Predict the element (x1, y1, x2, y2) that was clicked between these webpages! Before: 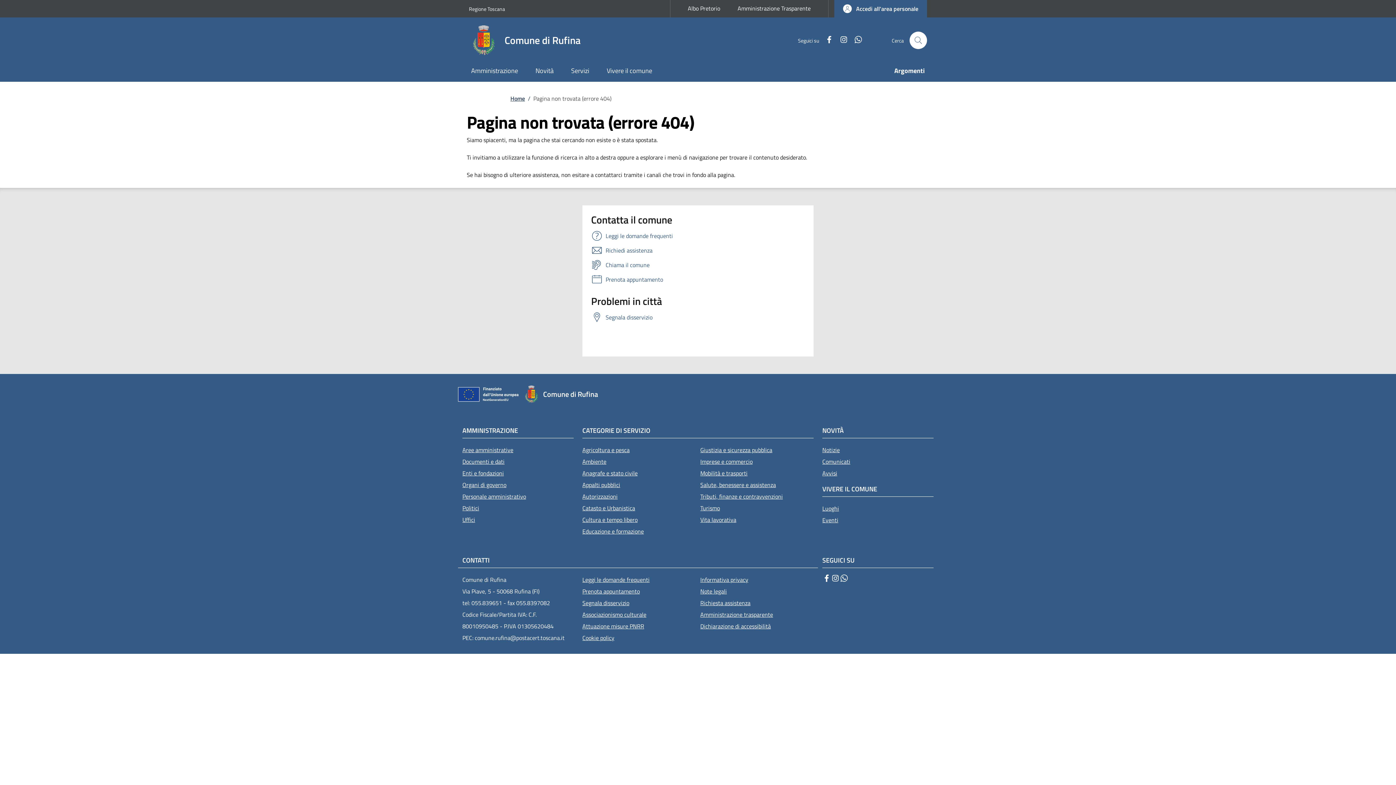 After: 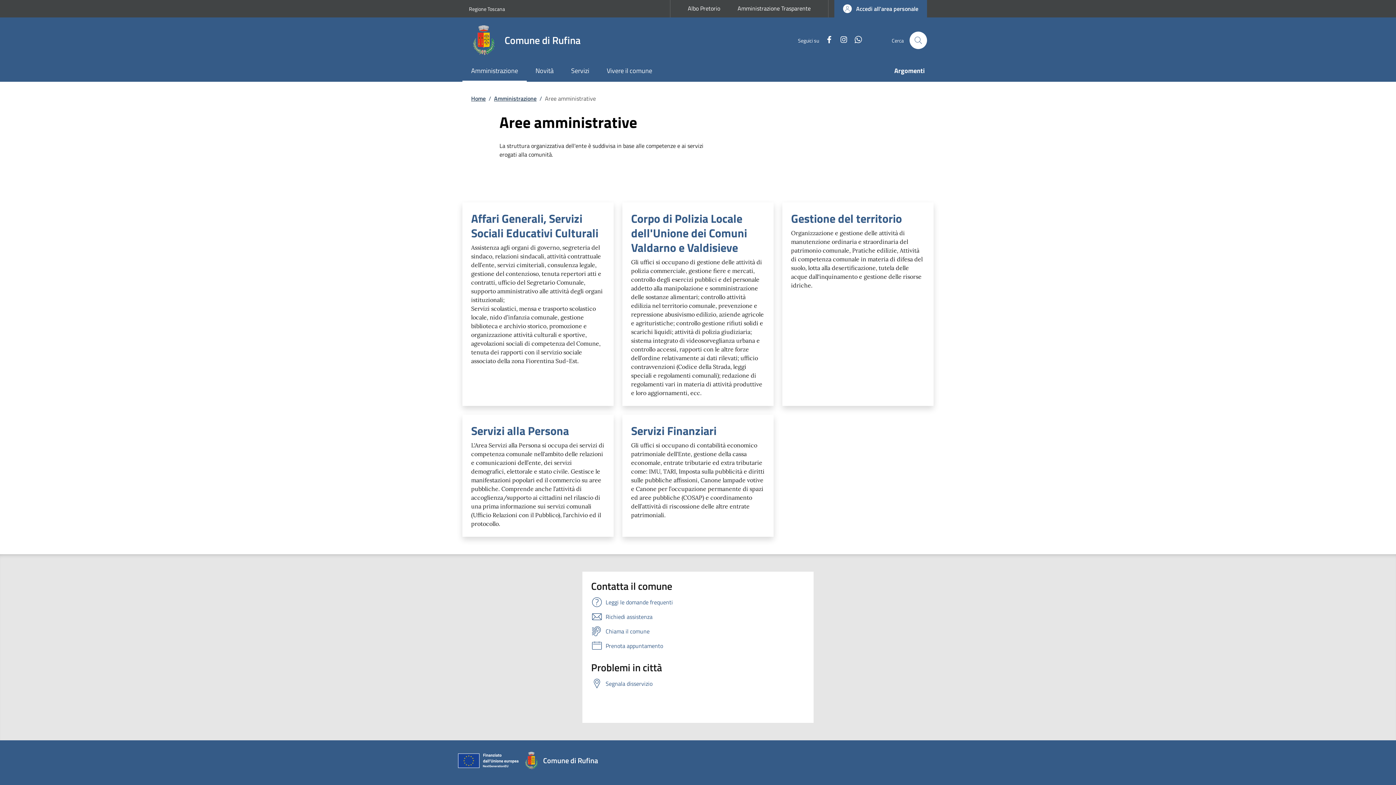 Action: bbox: (462, 444, 573, 456) label: Aree amministrative